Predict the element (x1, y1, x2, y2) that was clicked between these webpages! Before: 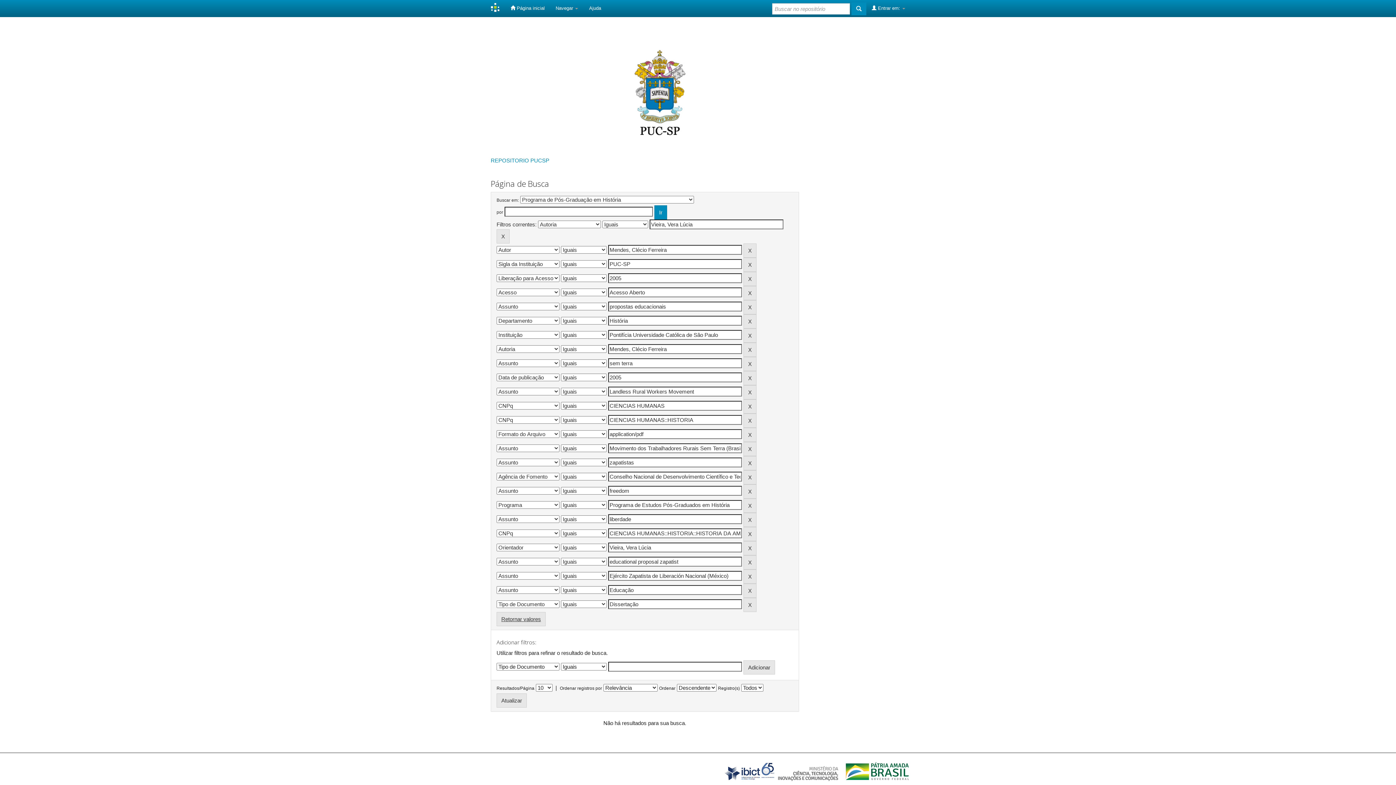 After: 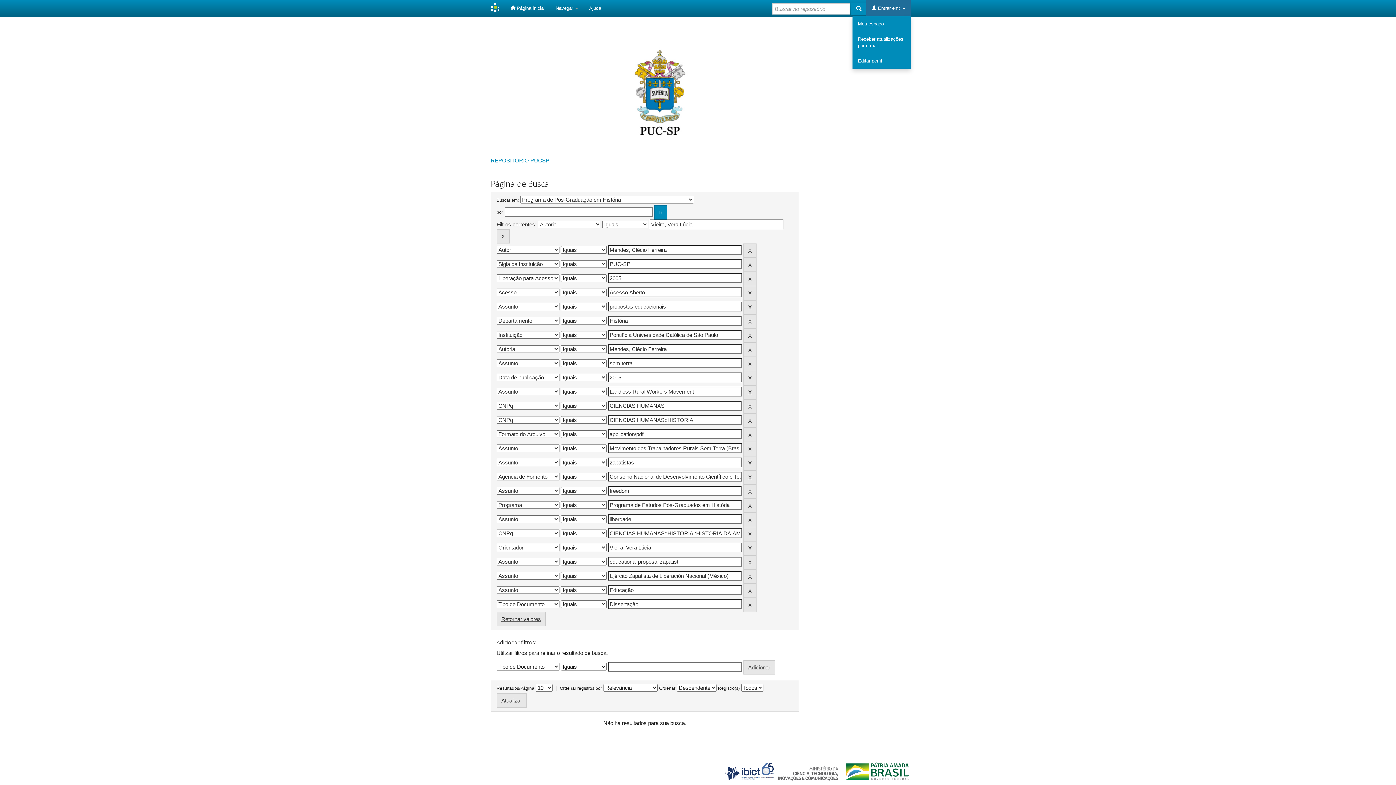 Action: label:  Entrar em:  bbox: (866, 0, 910, 16)